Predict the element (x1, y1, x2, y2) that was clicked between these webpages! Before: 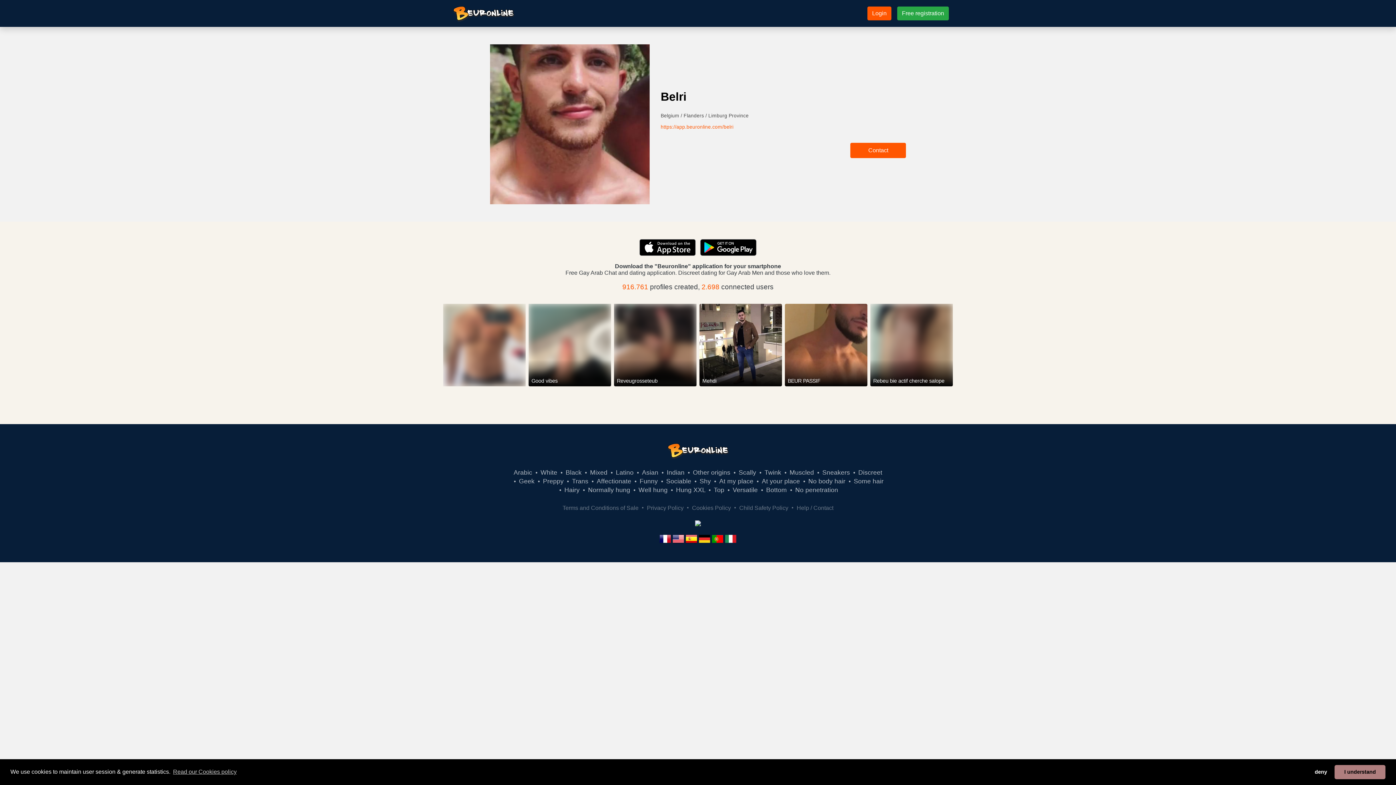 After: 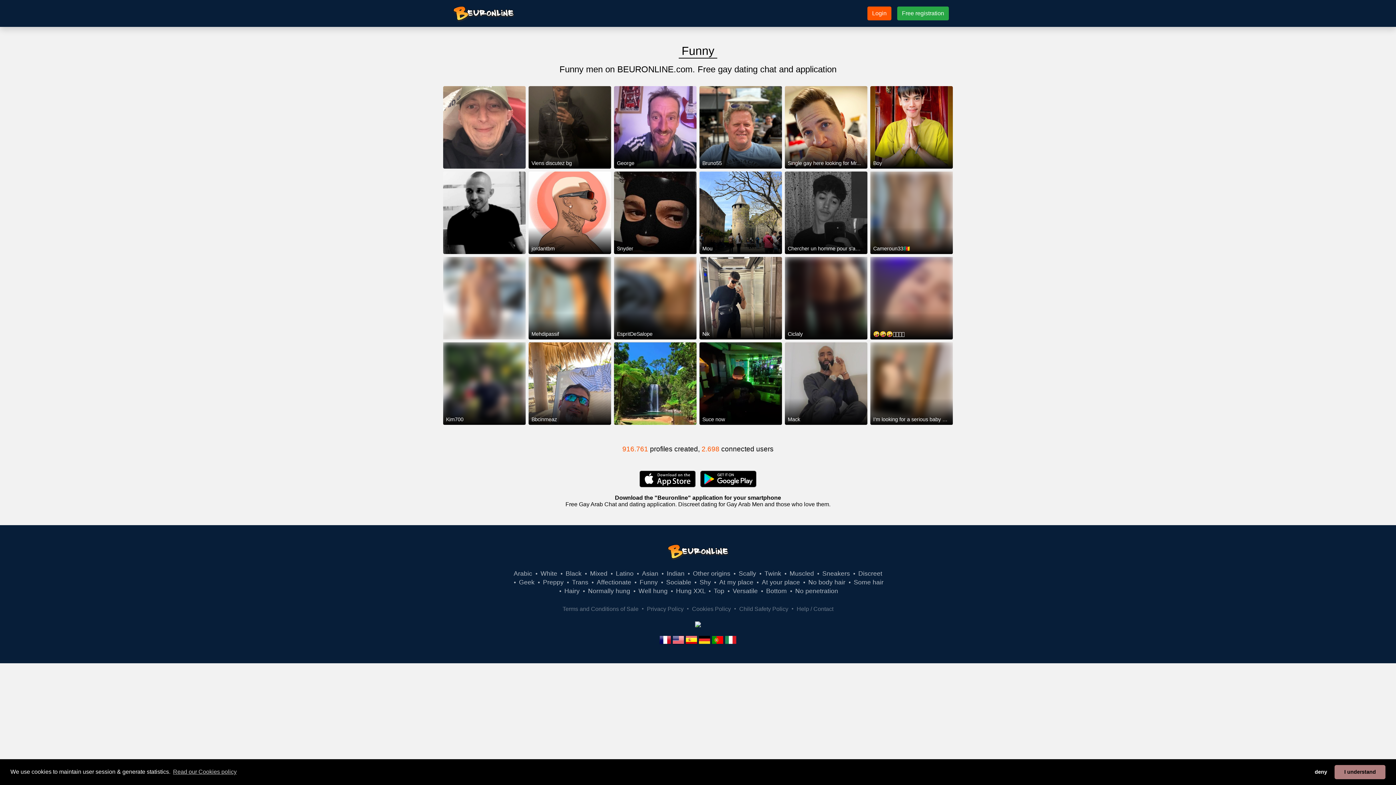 Action: label: Funny bbox: (639, 477, 658, 485)